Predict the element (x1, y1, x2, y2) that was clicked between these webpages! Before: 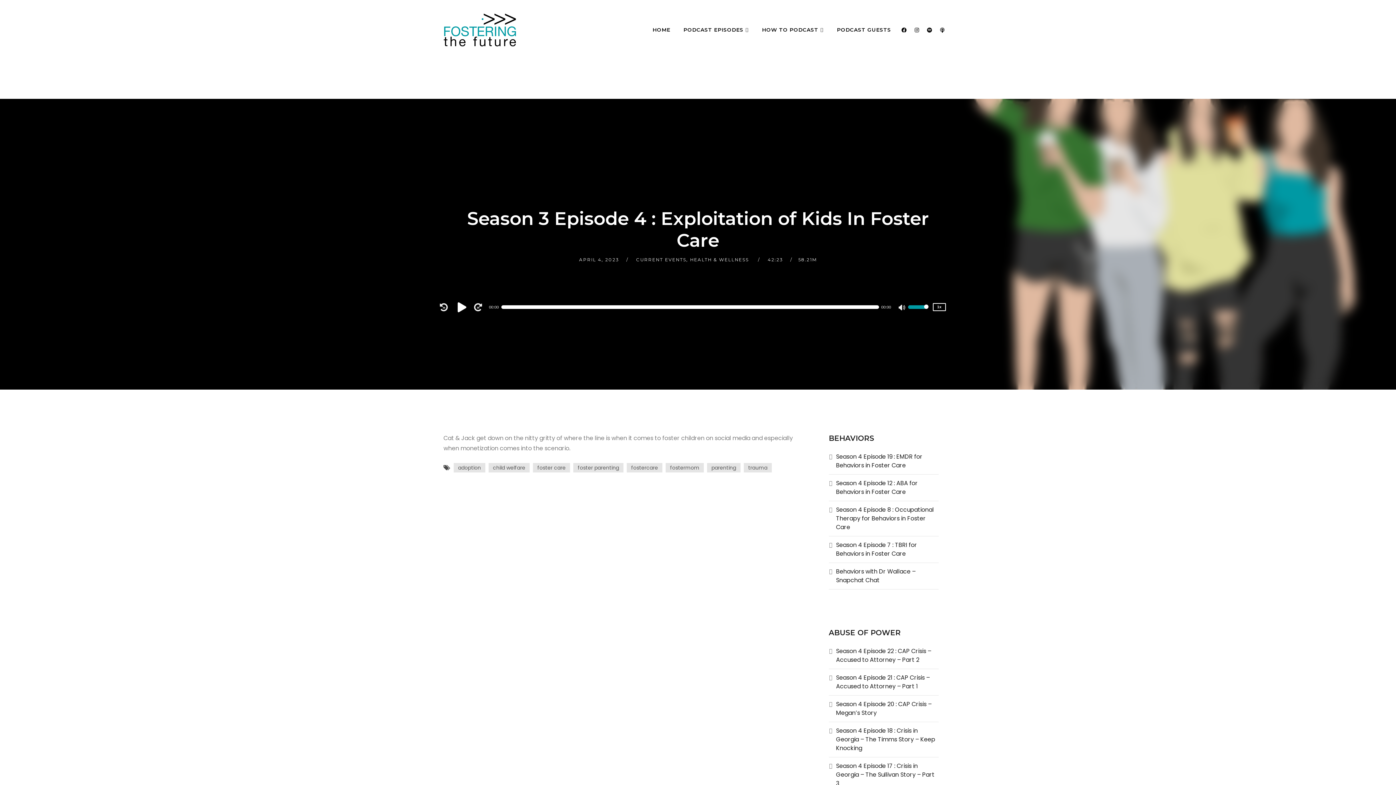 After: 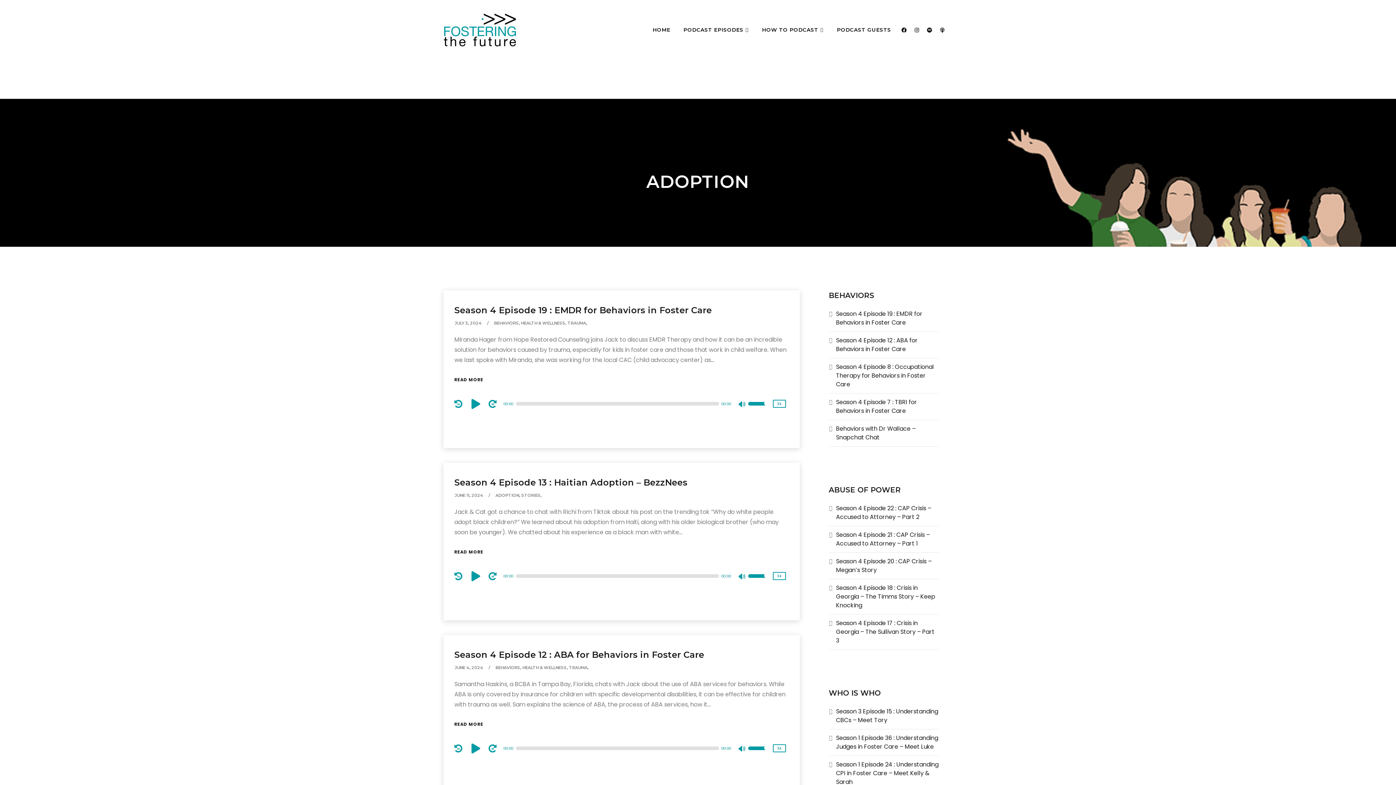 Action: label: adoption bbox: (453, 463, 485, 472)